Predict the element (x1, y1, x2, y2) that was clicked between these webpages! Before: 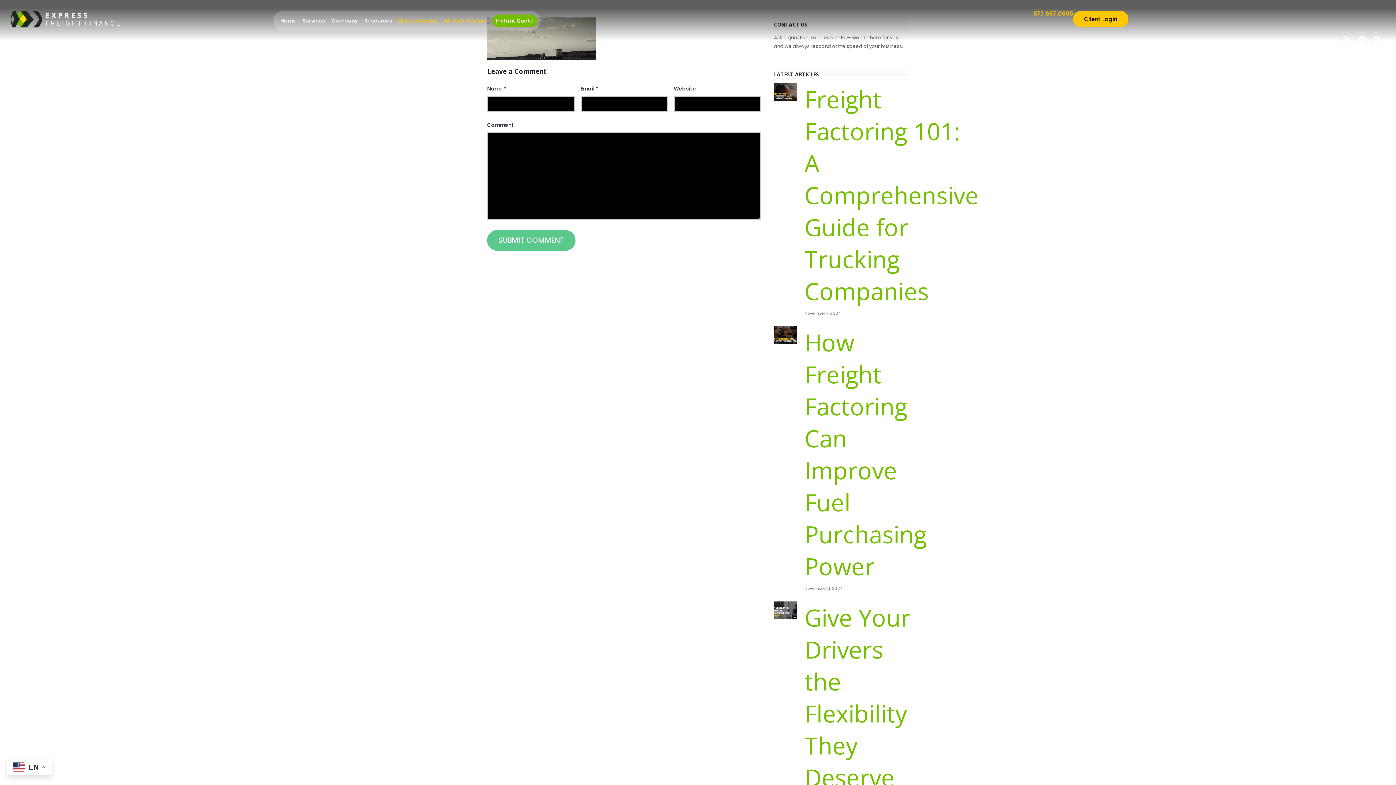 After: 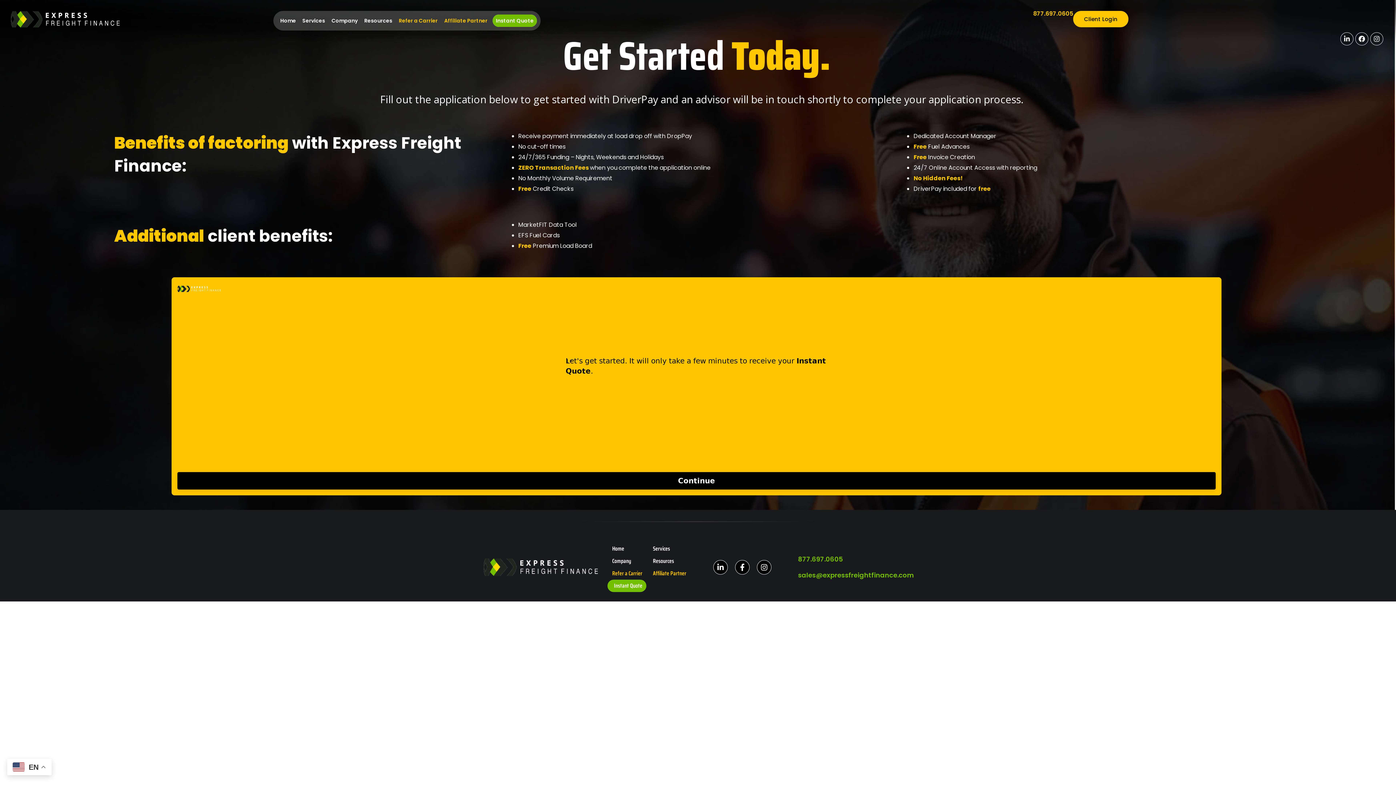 Action: bbox: (492, 14, 537, 26) label: Instant Quote